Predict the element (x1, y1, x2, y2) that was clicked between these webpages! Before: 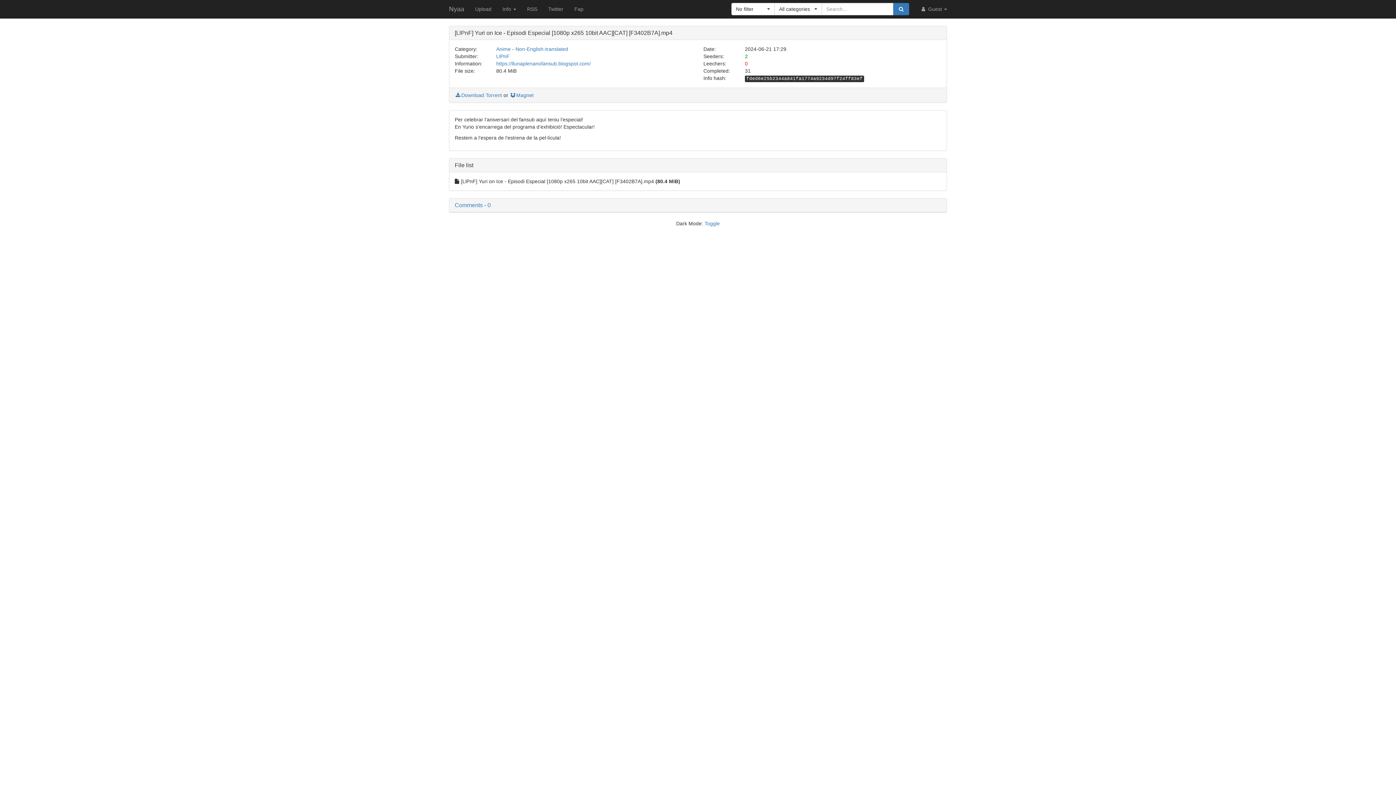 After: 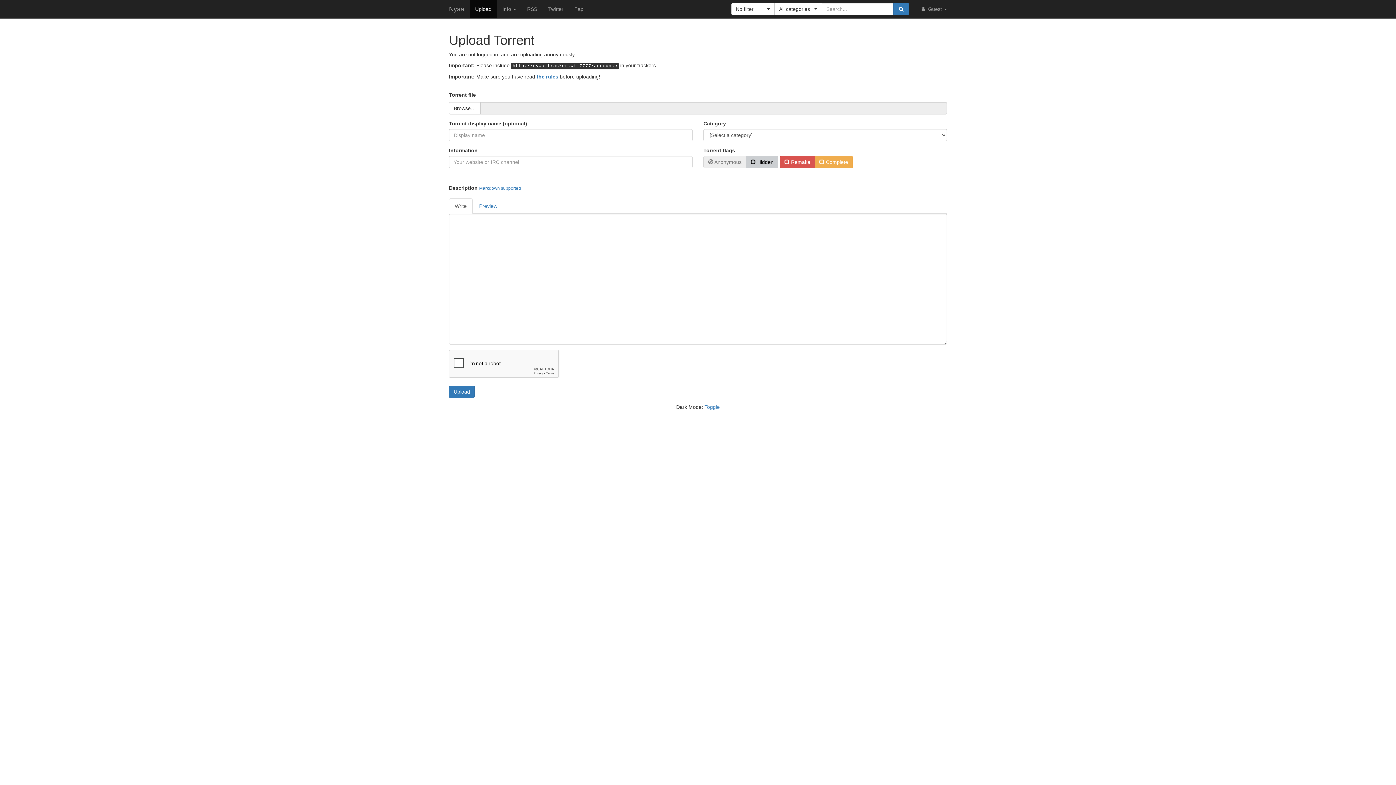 Action: label: Upload bbox: (469, 0, 497, 18)